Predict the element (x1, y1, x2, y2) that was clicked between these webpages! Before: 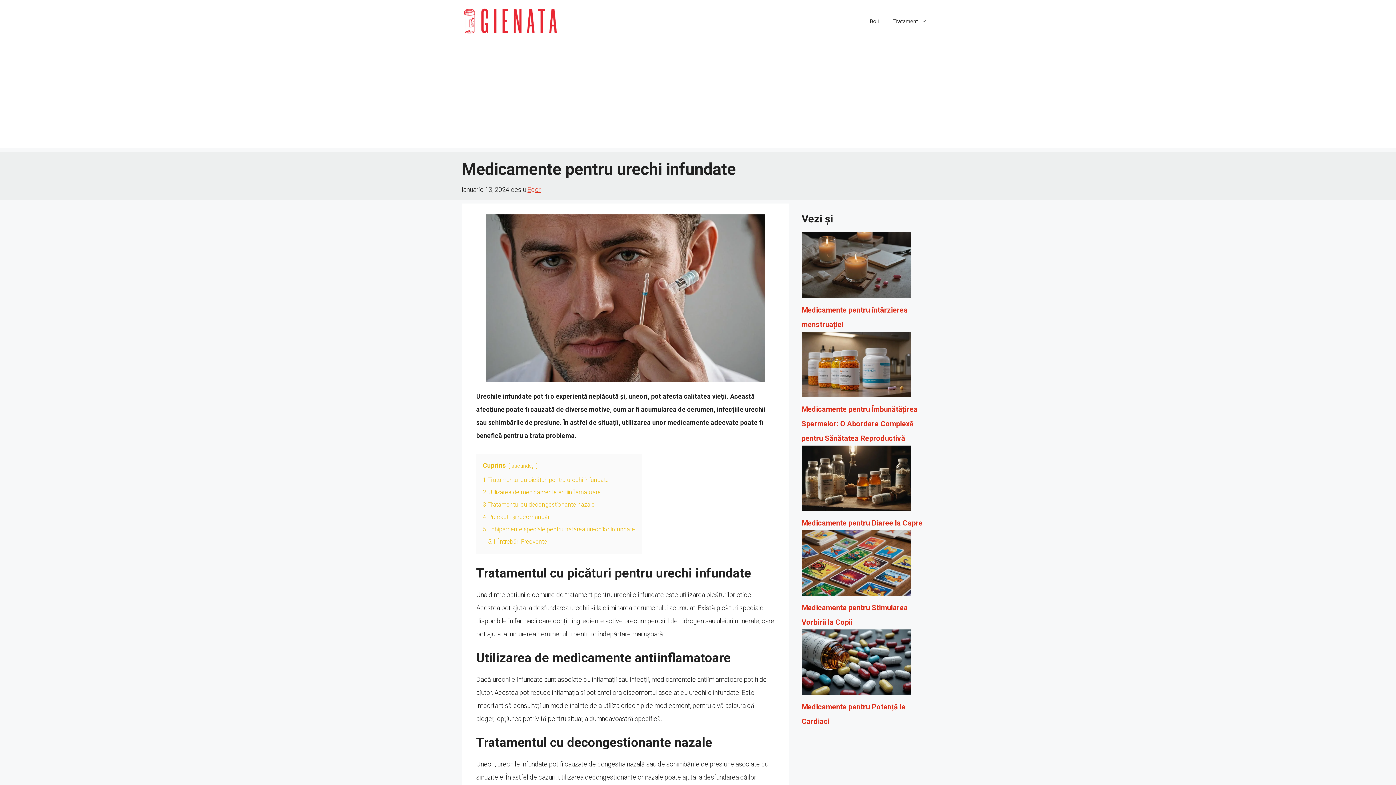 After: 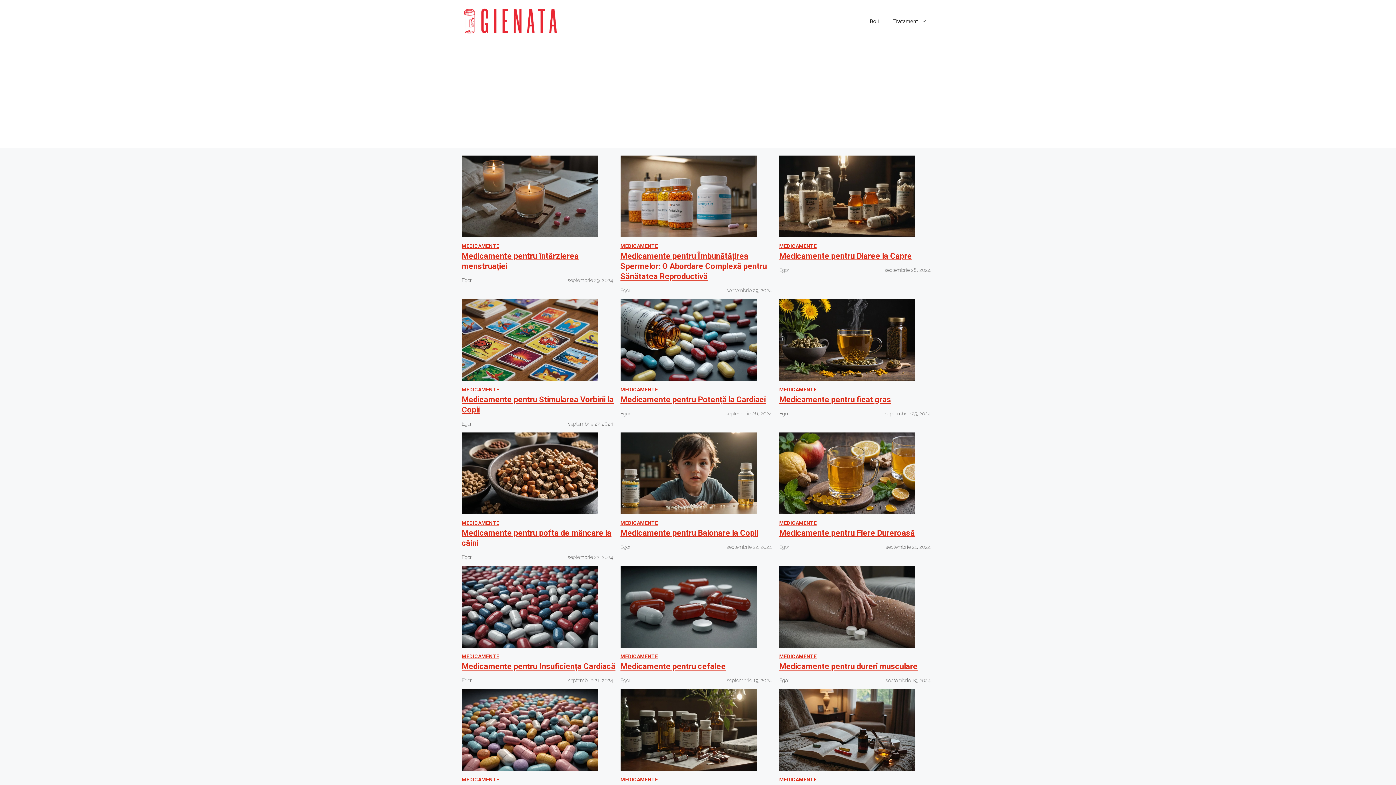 Action: bbox: (461, 17, 560, 24)